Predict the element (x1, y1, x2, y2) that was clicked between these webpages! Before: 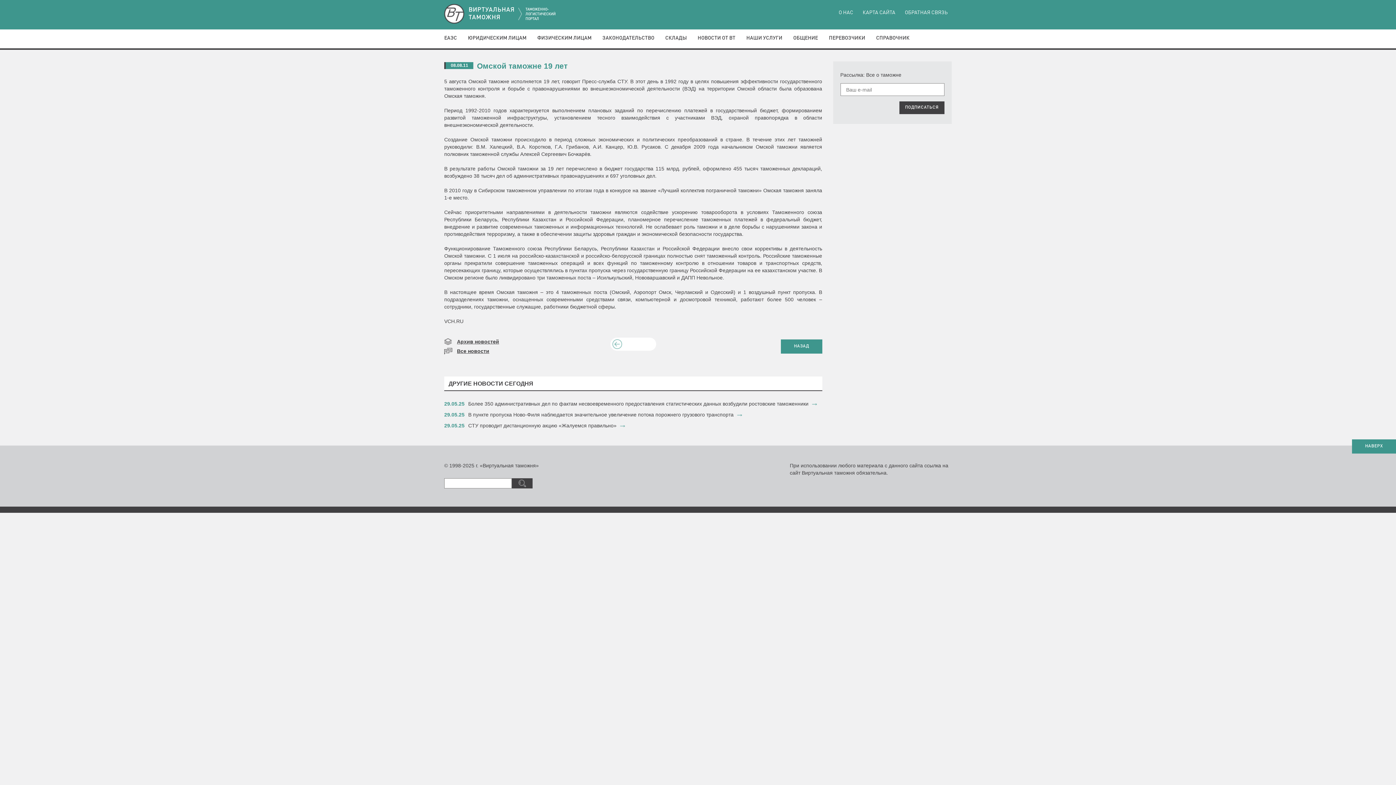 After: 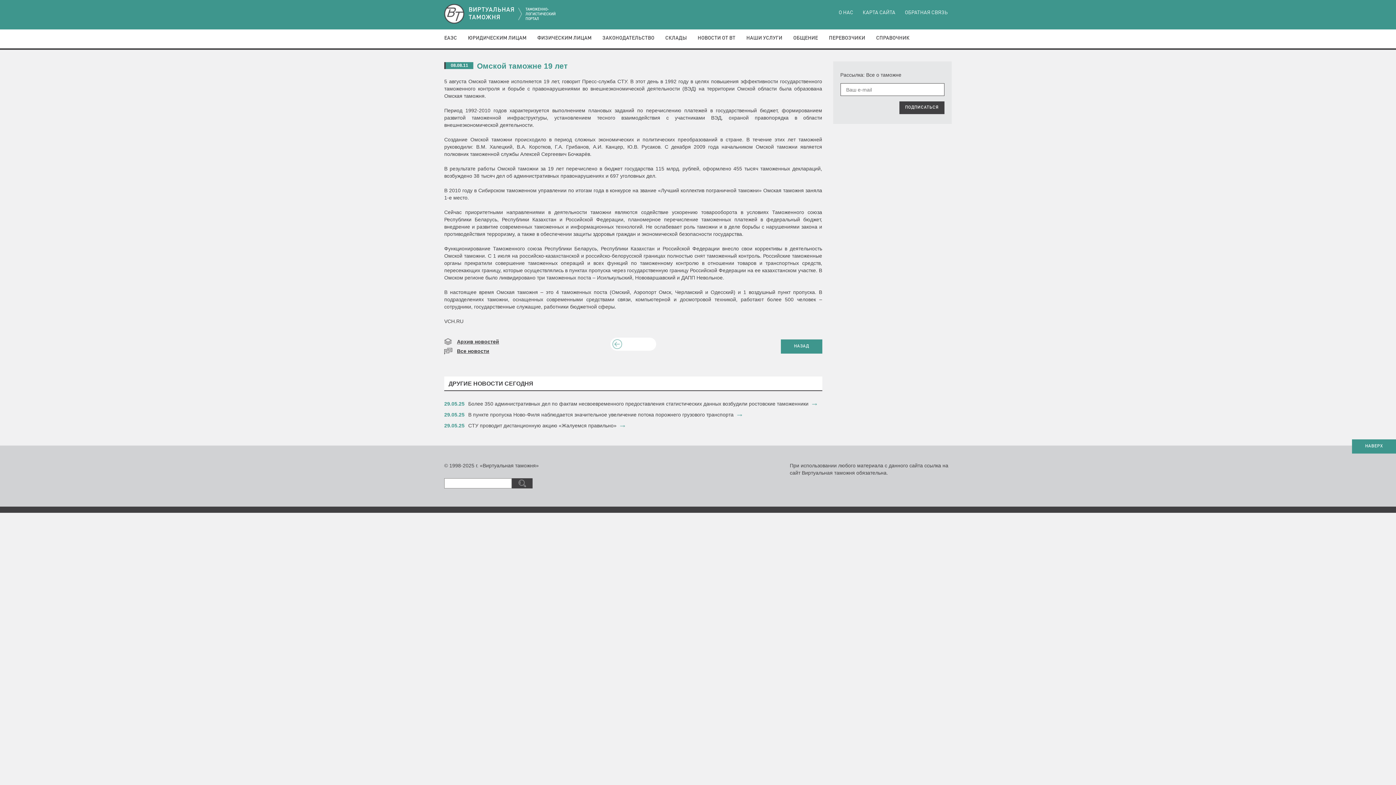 Action: label: ПОДПИСАТЬСЯ bbox: (899, 101, 944, 114)